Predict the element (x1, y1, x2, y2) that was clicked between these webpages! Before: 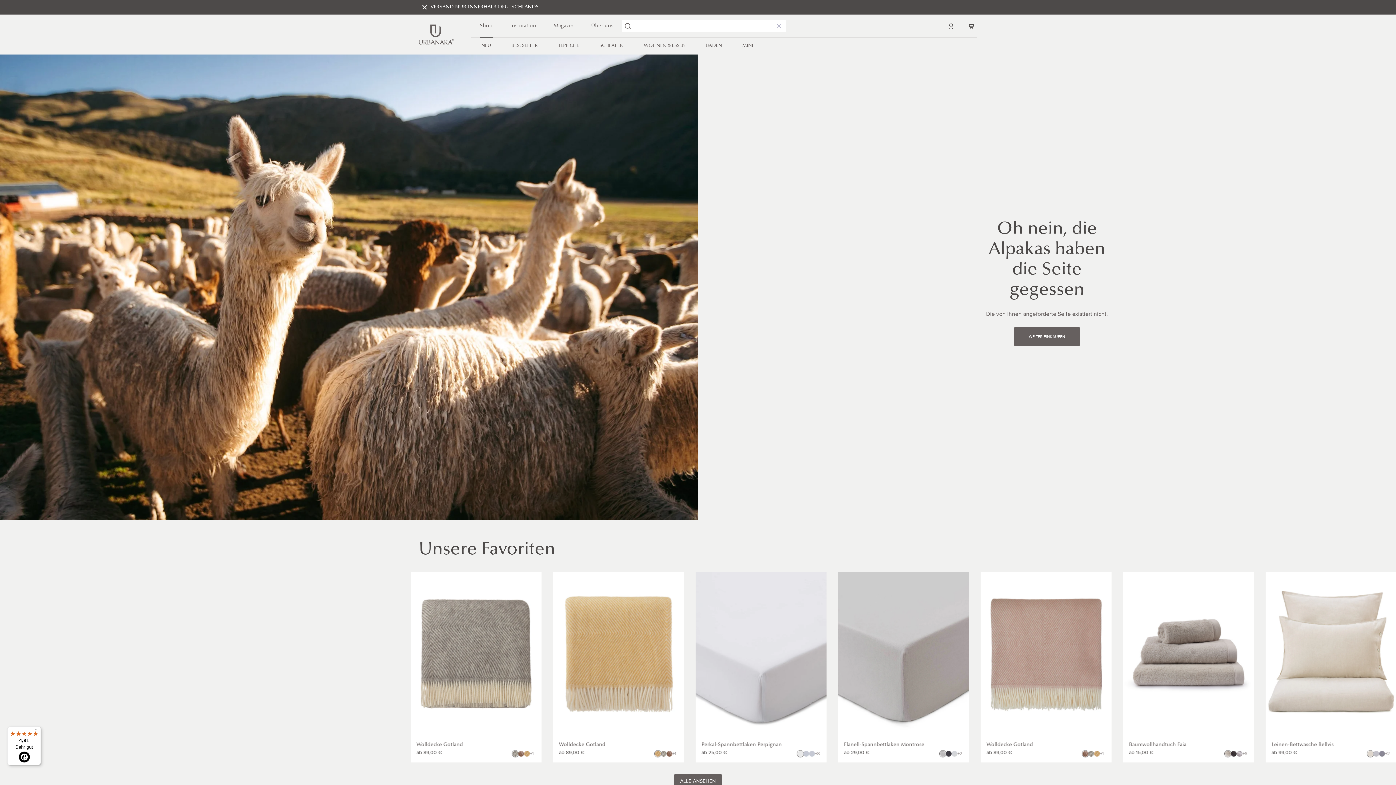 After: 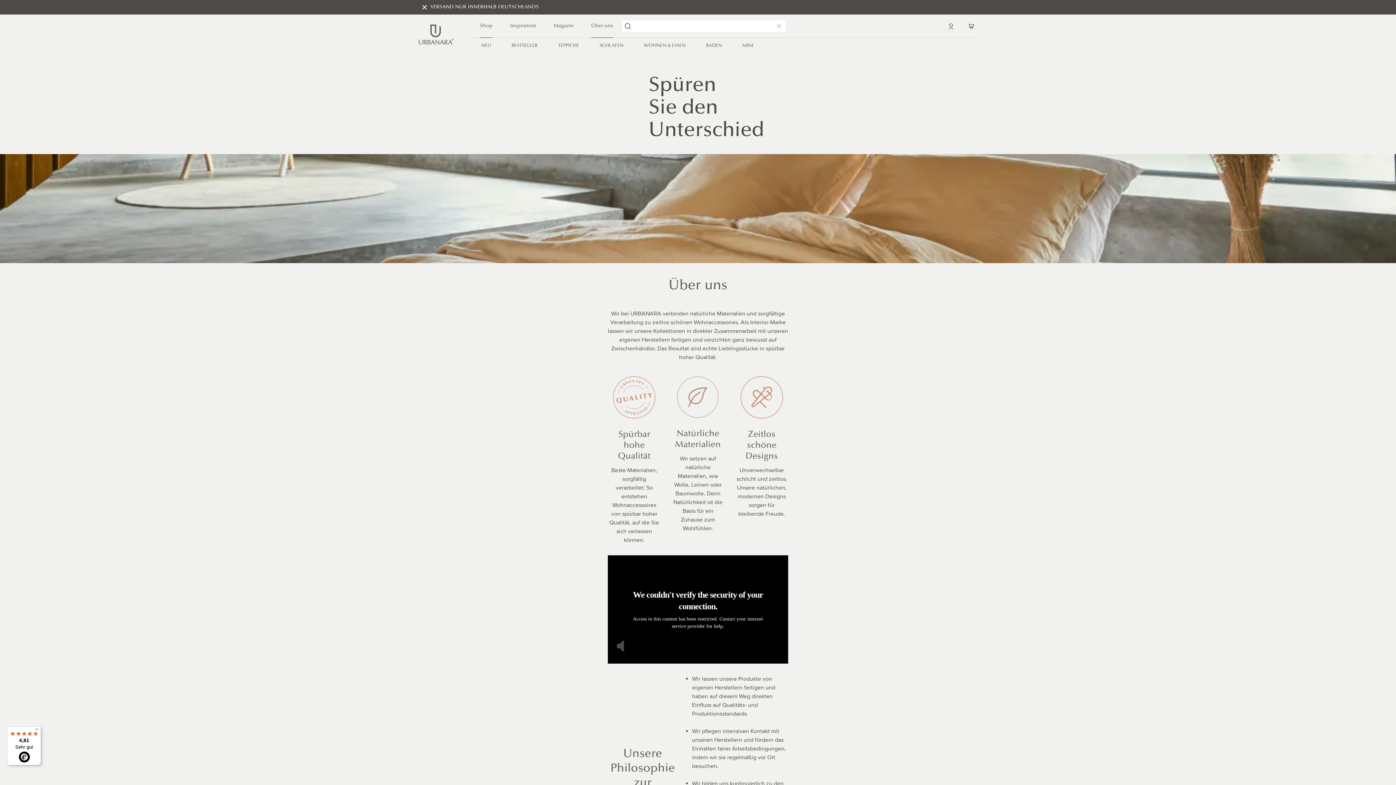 Action: label: Über uns bbox: (582, 14, 622, 37)